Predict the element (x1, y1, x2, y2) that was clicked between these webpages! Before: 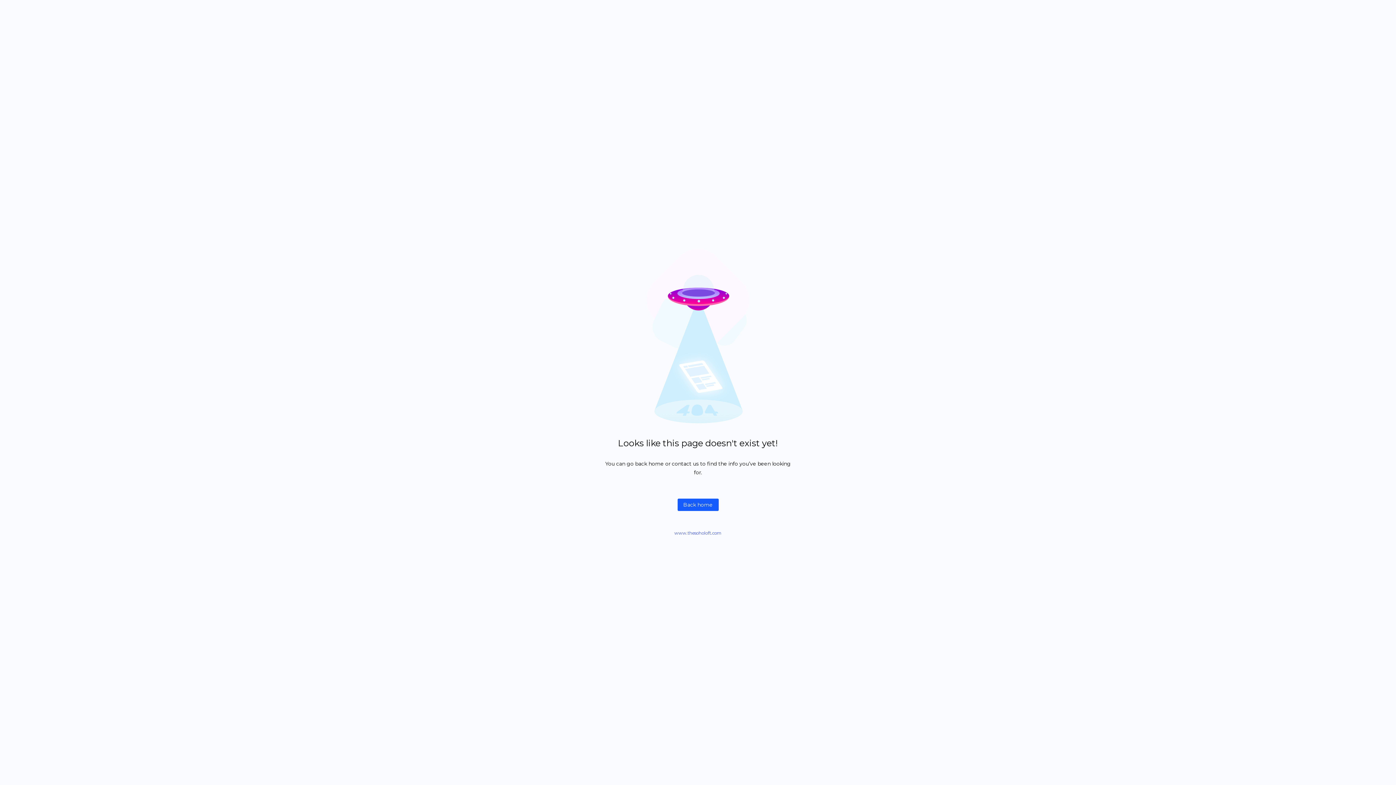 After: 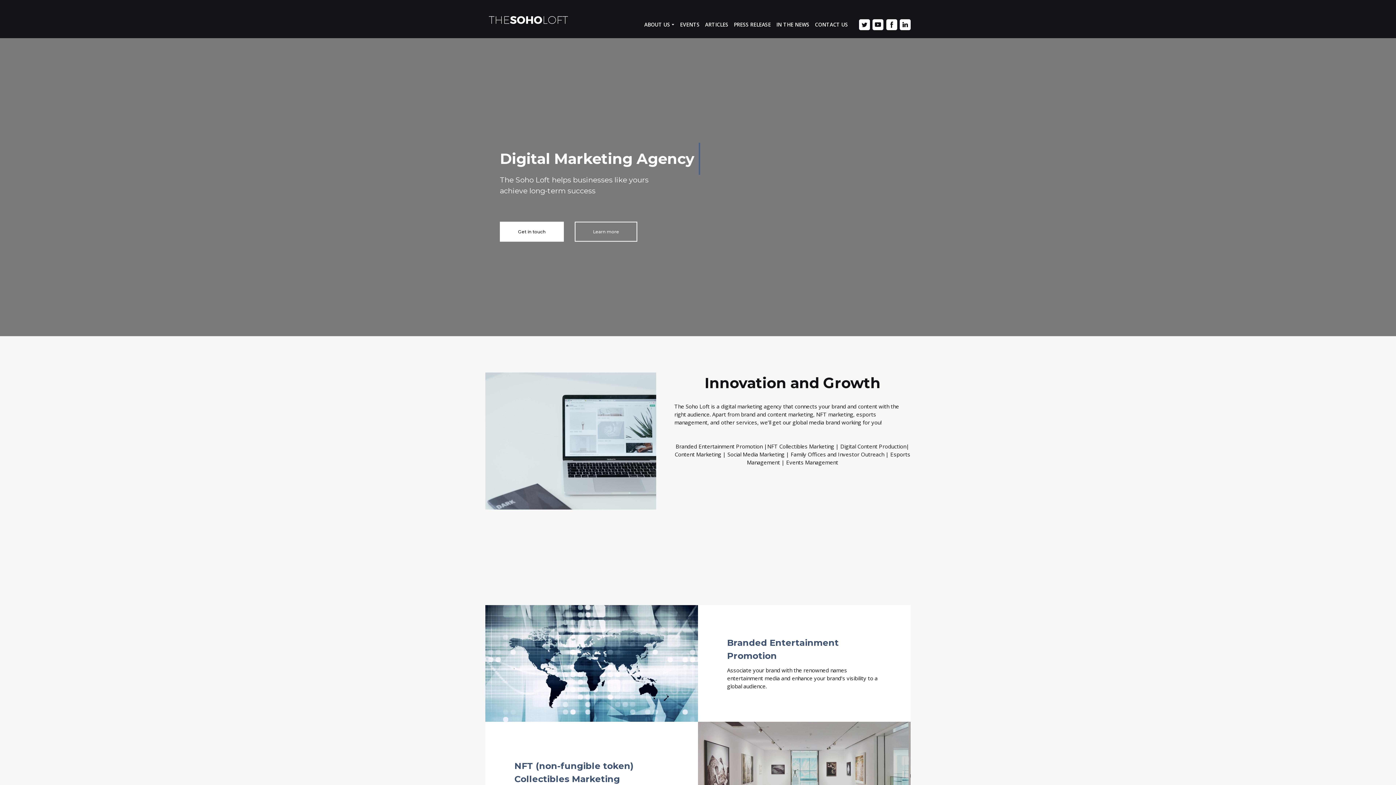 Action: bbox: (677, 498, 718, 511) label: Back home